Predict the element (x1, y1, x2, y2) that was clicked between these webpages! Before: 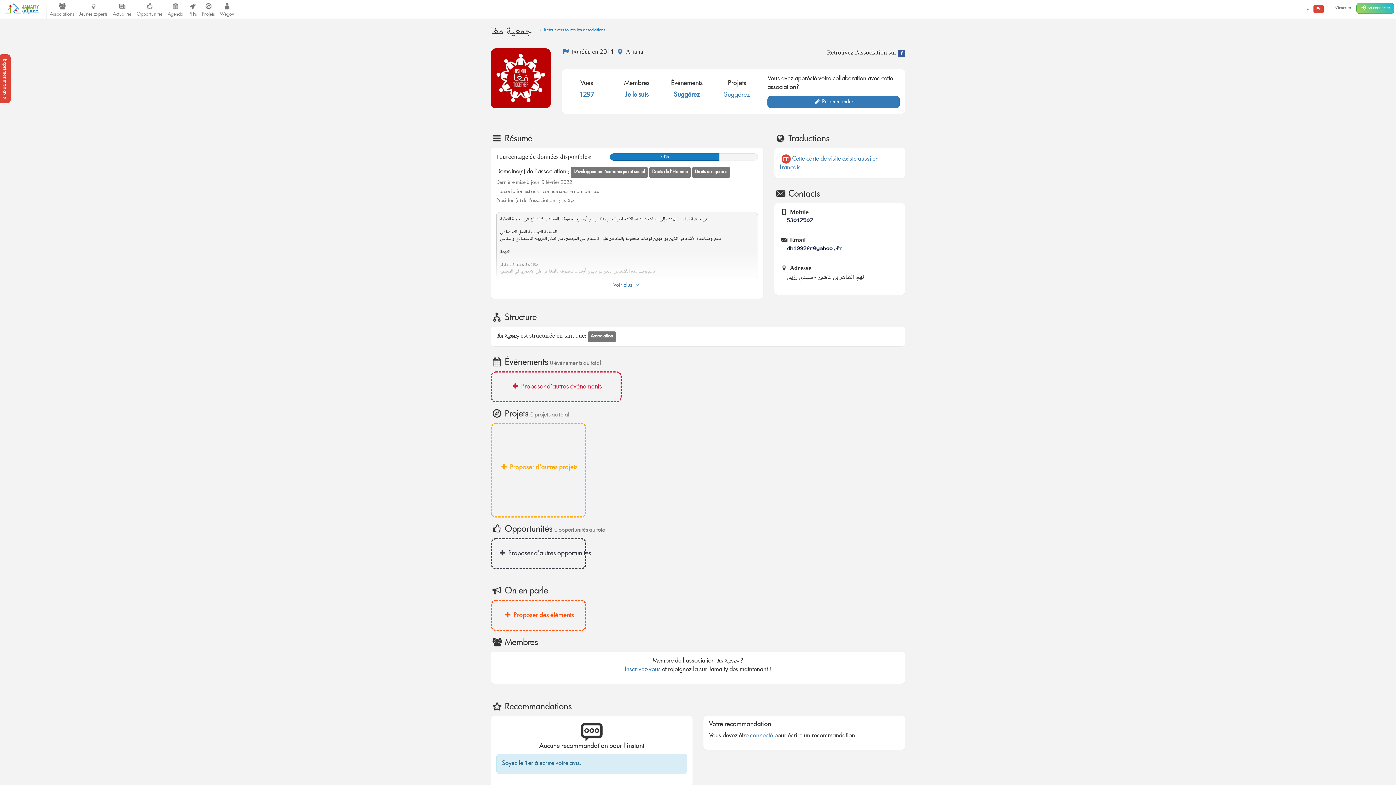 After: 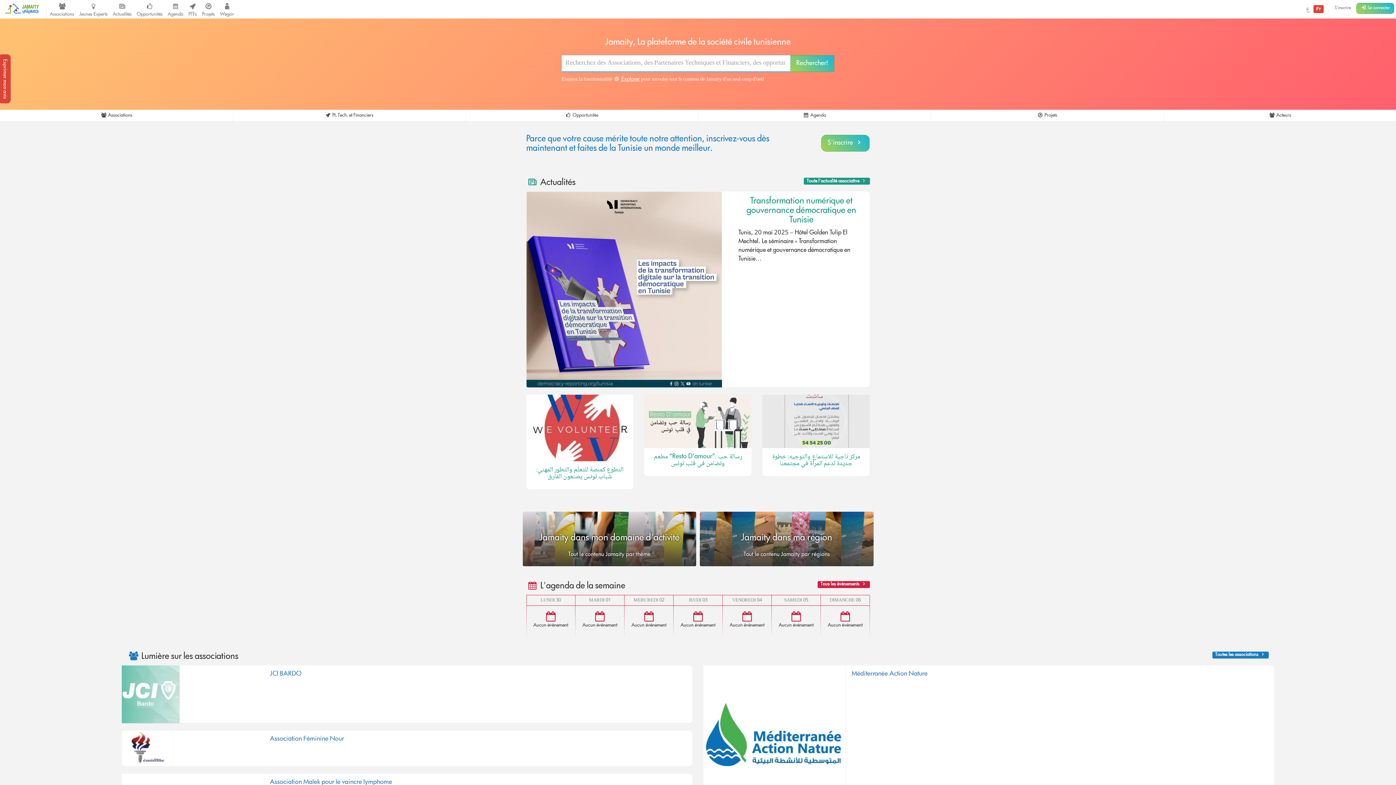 Action: bbox: (625, 89, 648, 100) label: Je le suis